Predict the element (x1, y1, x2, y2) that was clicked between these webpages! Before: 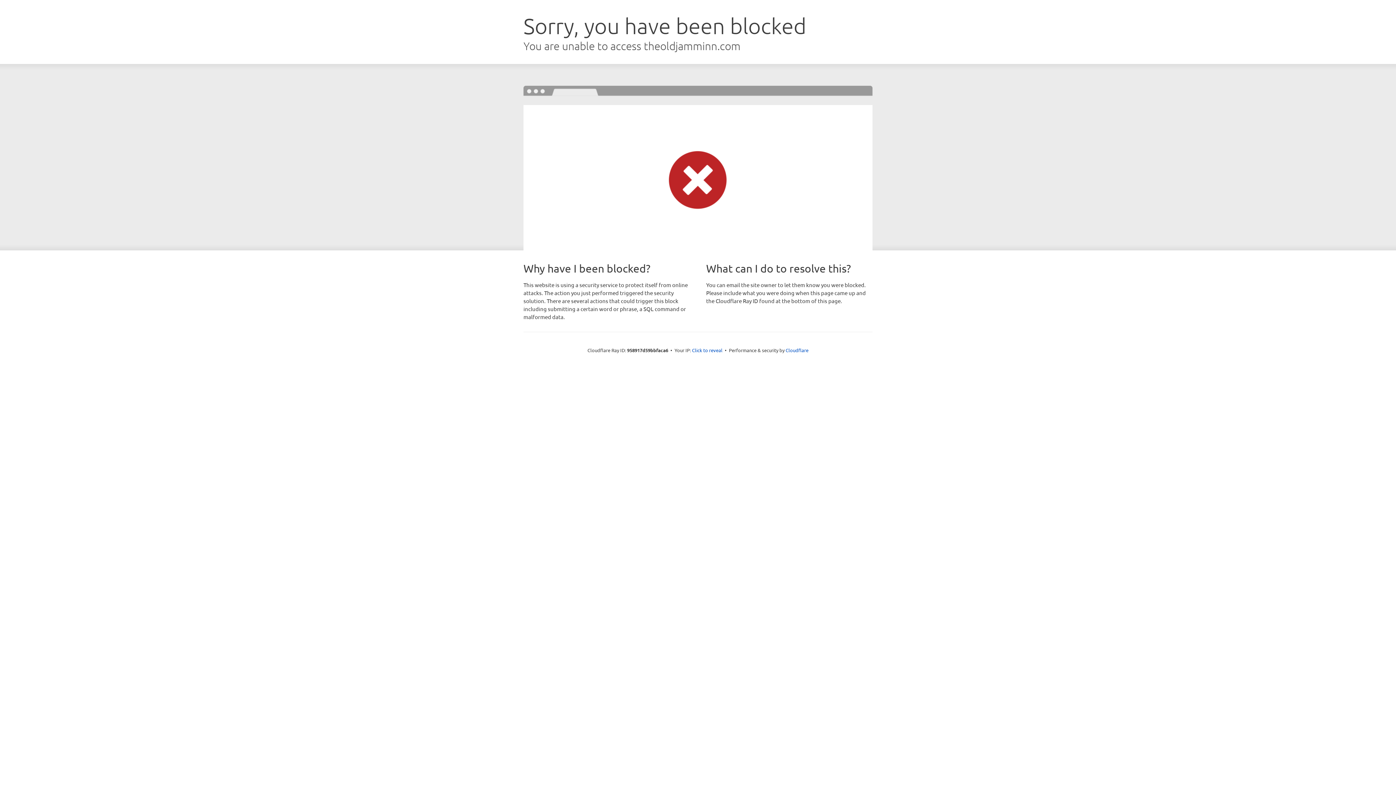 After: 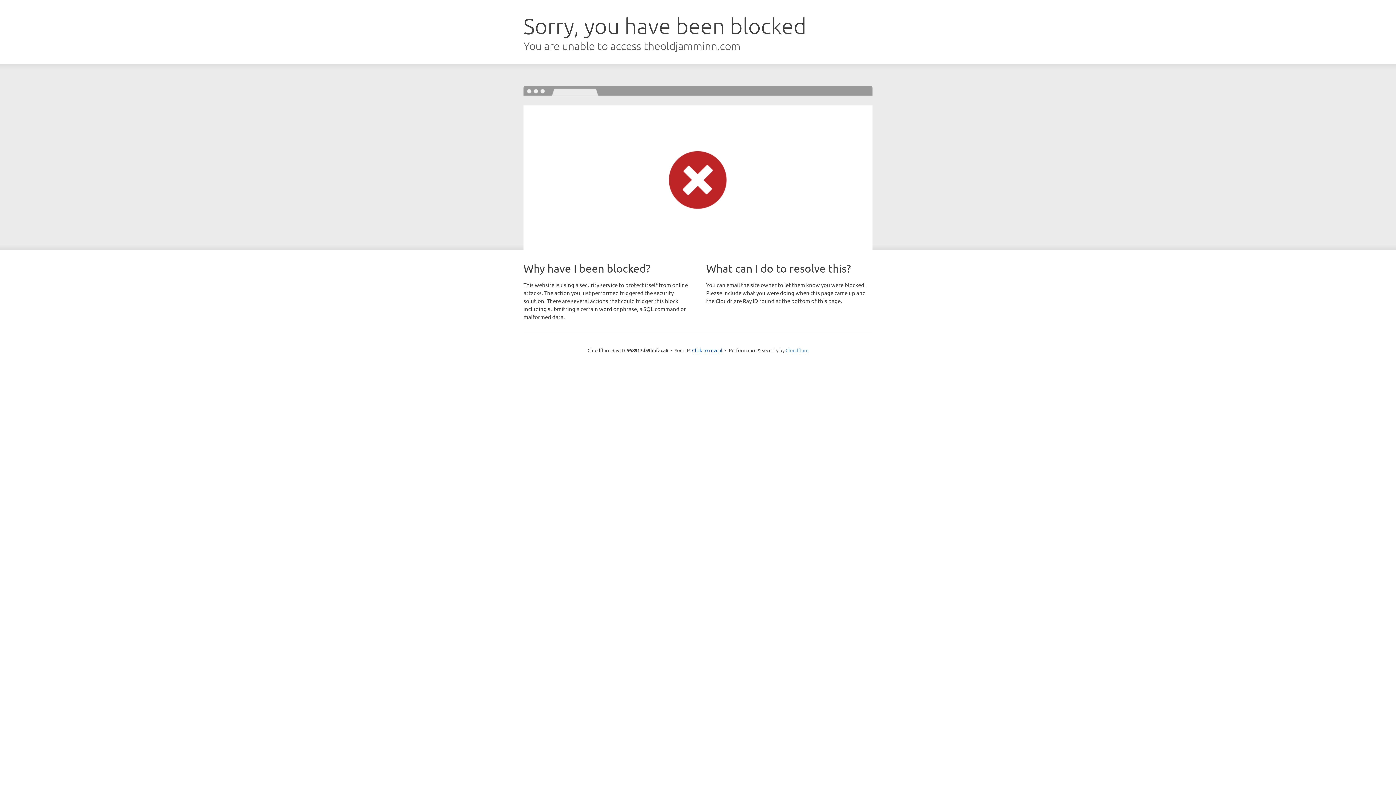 Action: bbox: (785, 347, 808, 353) label: Cloudflare